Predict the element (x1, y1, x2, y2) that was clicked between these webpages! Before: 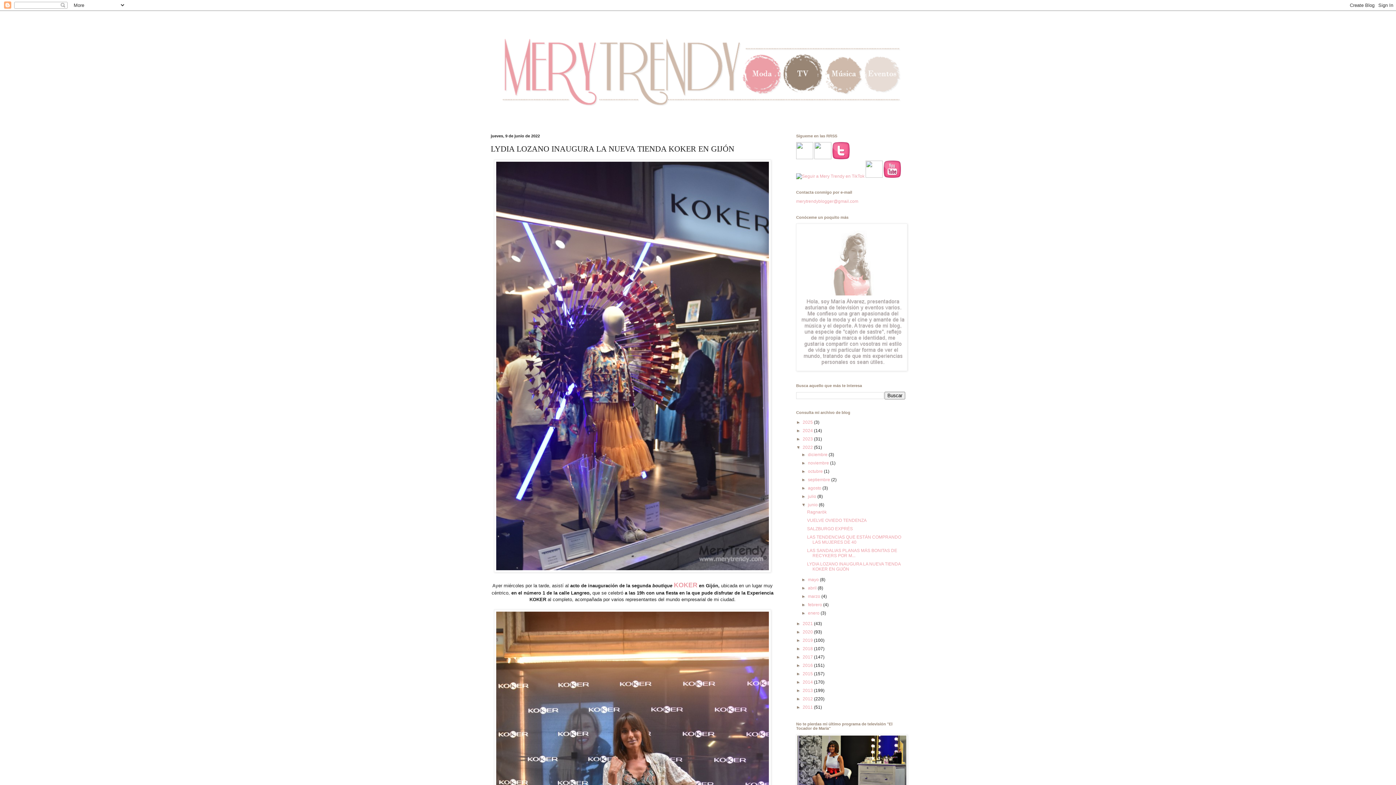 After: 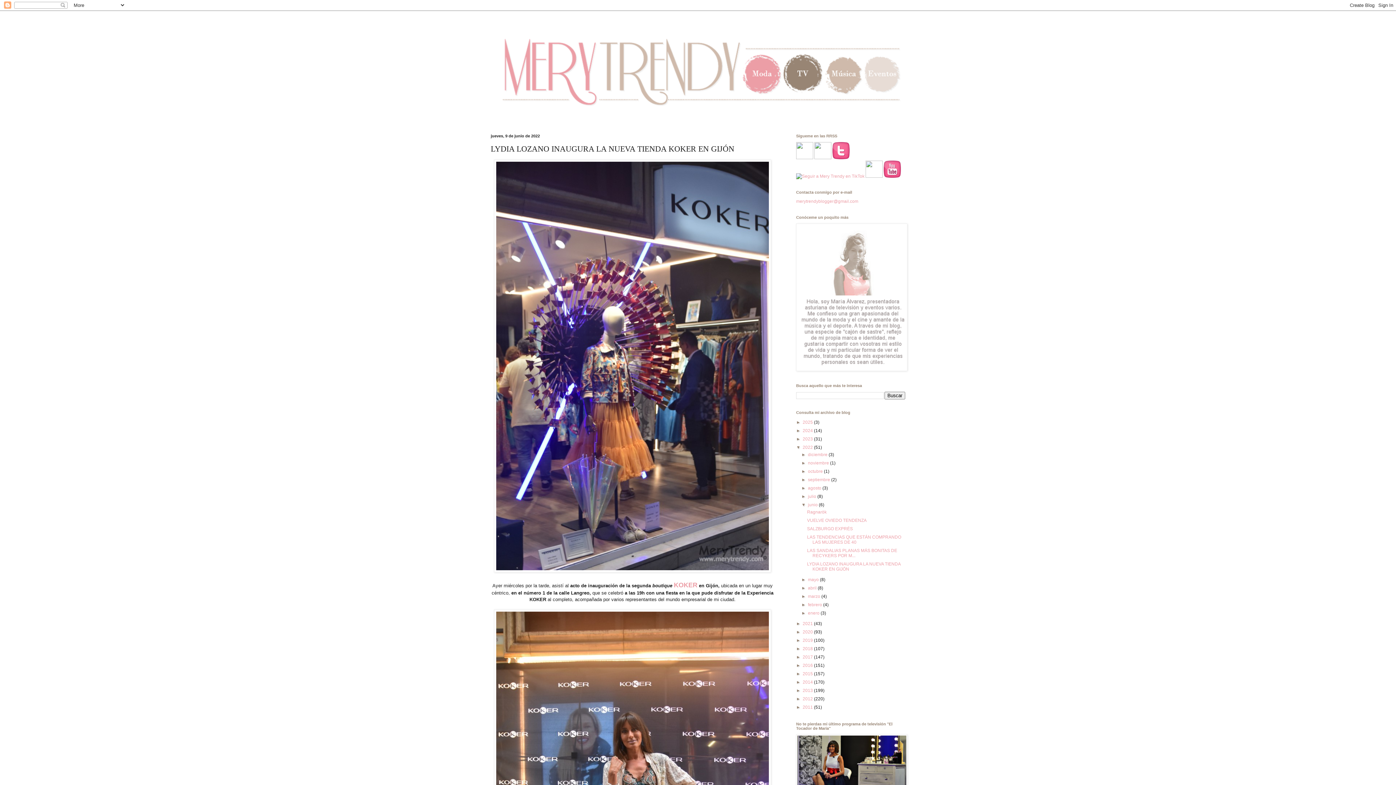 Action: bbox: (884, 173, 901, 178)